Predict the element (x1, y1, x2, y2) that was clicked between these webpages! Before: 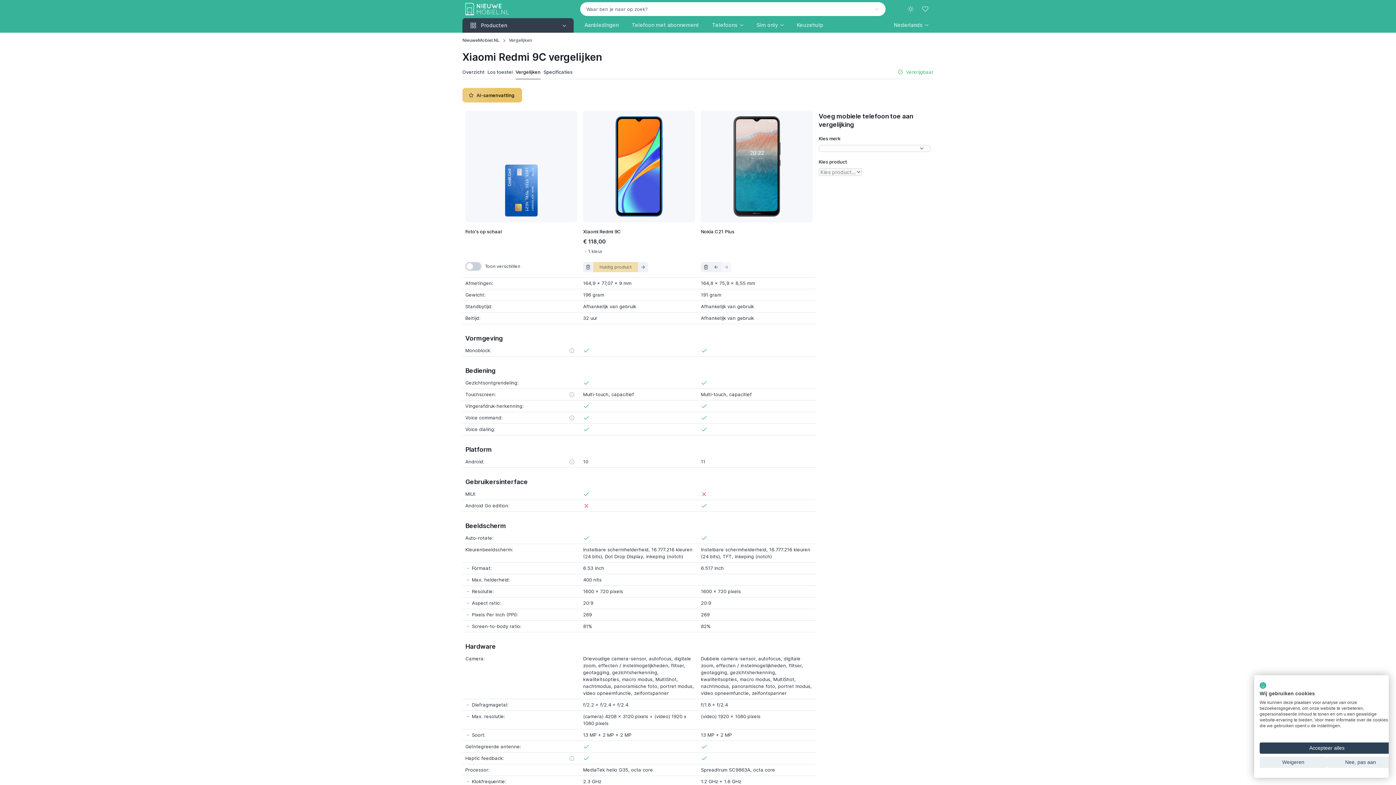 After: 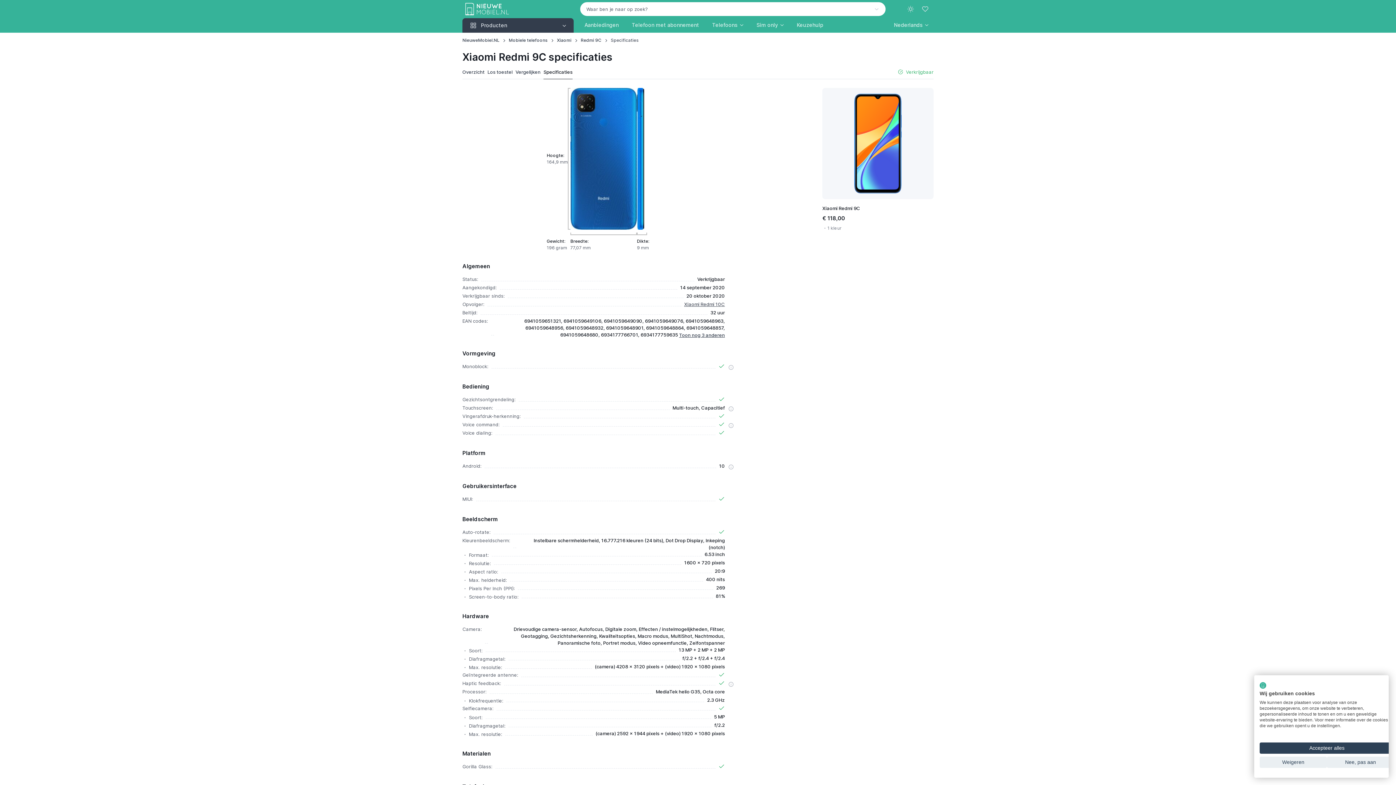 Action: bbox: (543, 65, 572, 78) label: Specificaties